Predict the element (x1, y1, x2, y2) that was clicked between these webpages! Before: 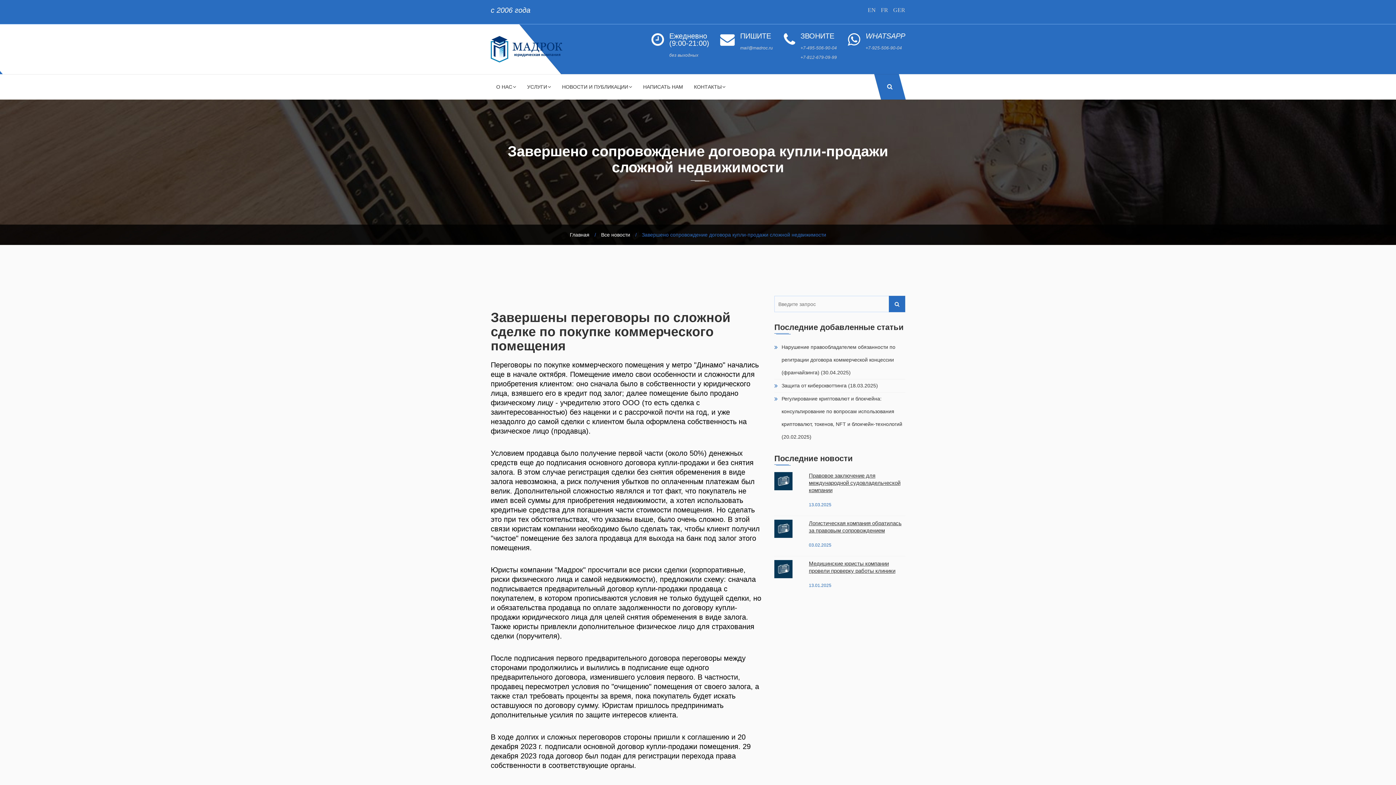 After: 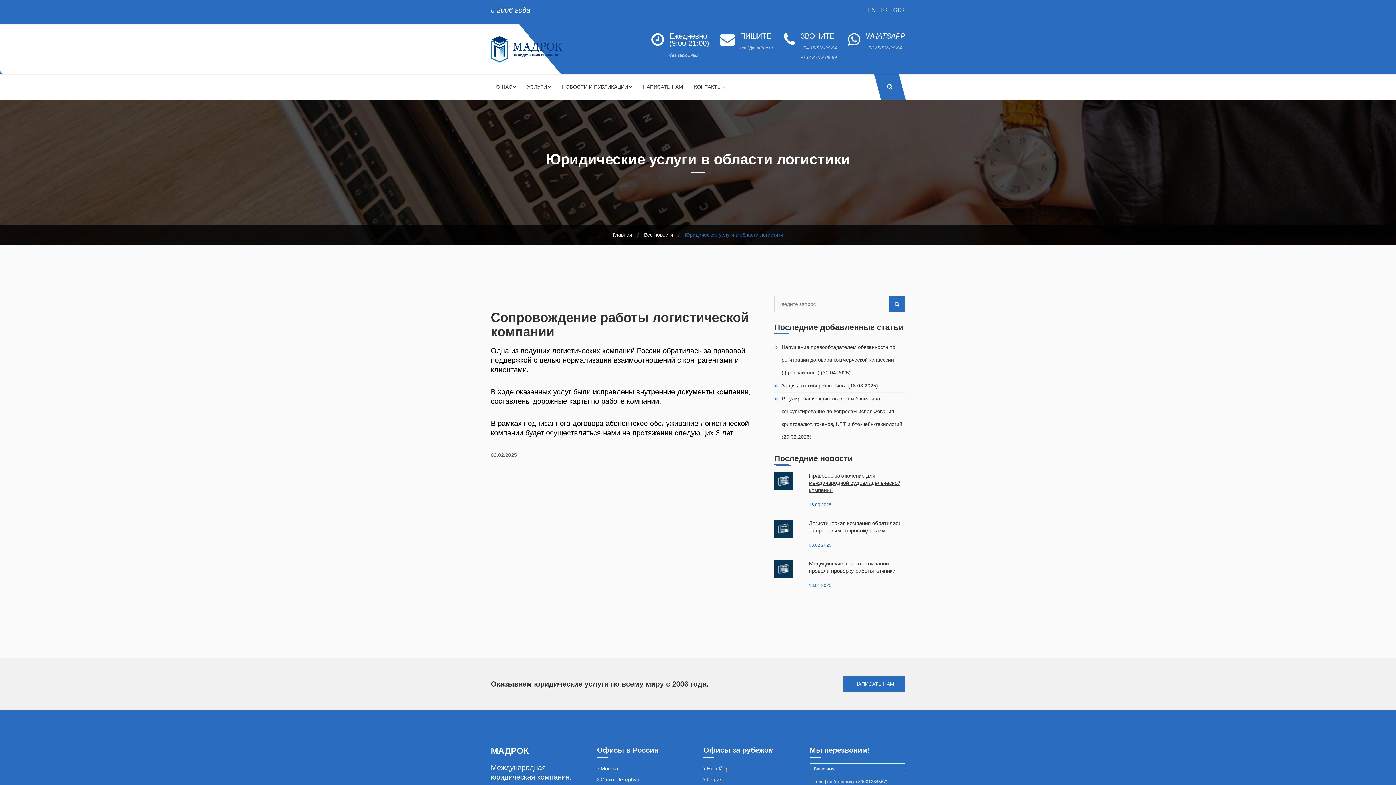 Action: label: Логистическая компания обратилась за правовым сопровождением bbox: (809, 520, 905, 534)